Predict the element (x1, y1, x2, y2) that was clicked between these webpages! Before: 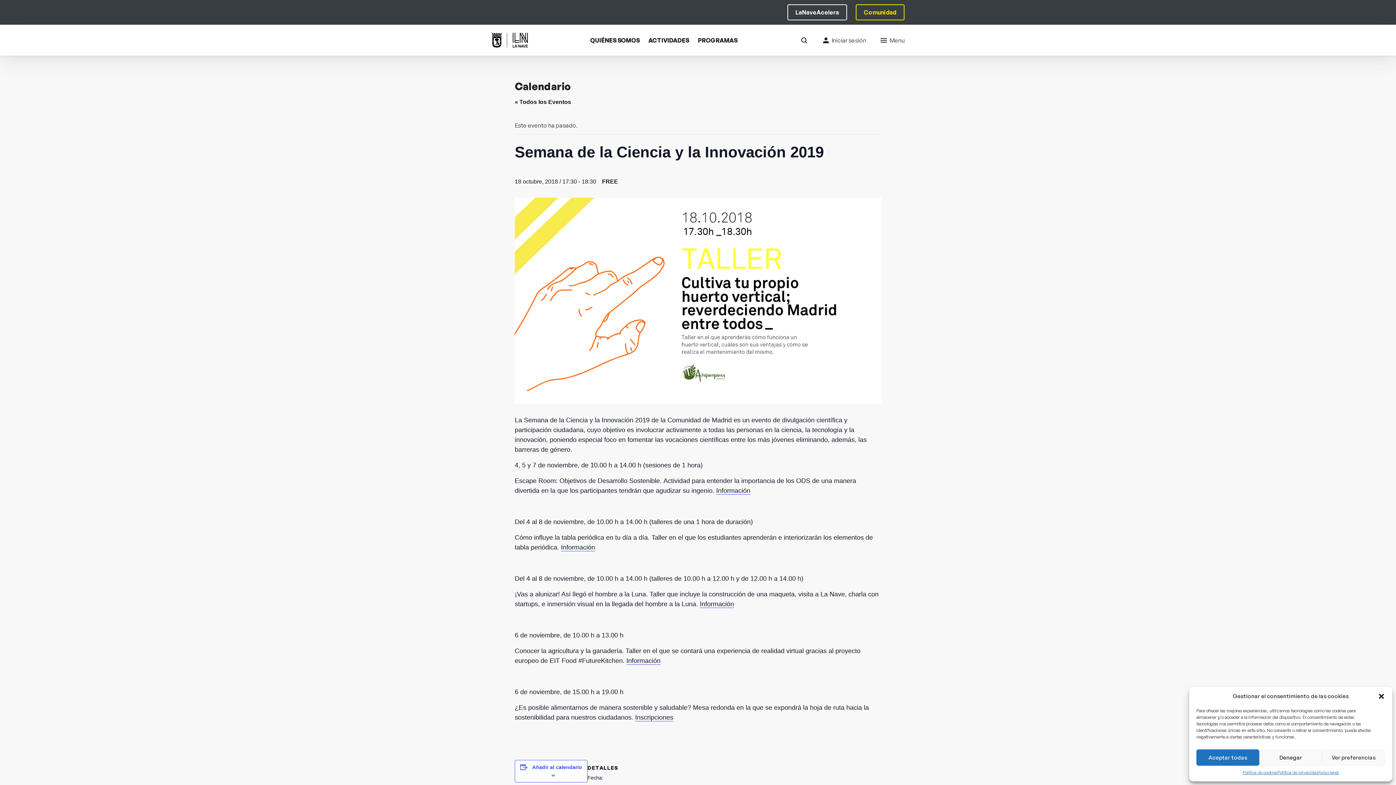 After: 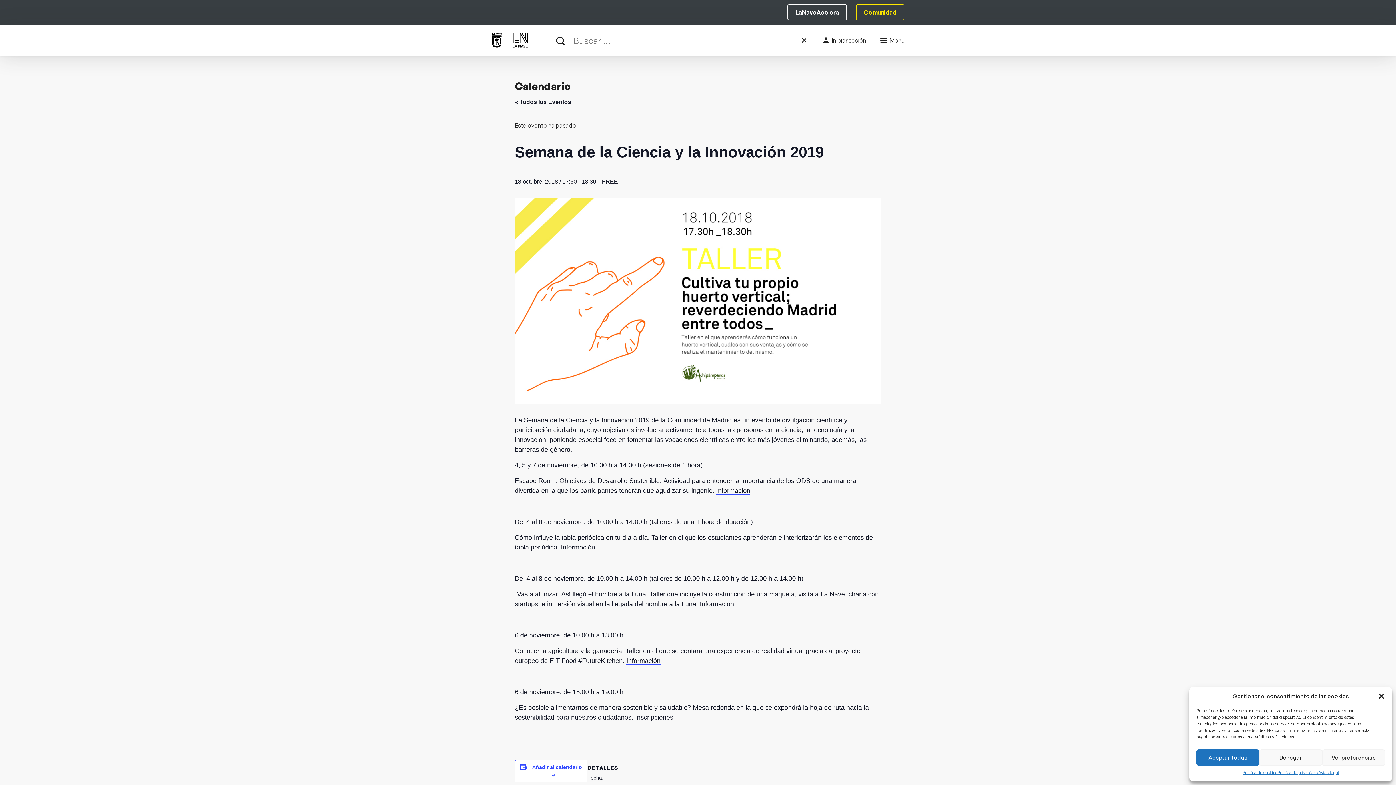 Action: bbox: (800, 24, 815, 55)